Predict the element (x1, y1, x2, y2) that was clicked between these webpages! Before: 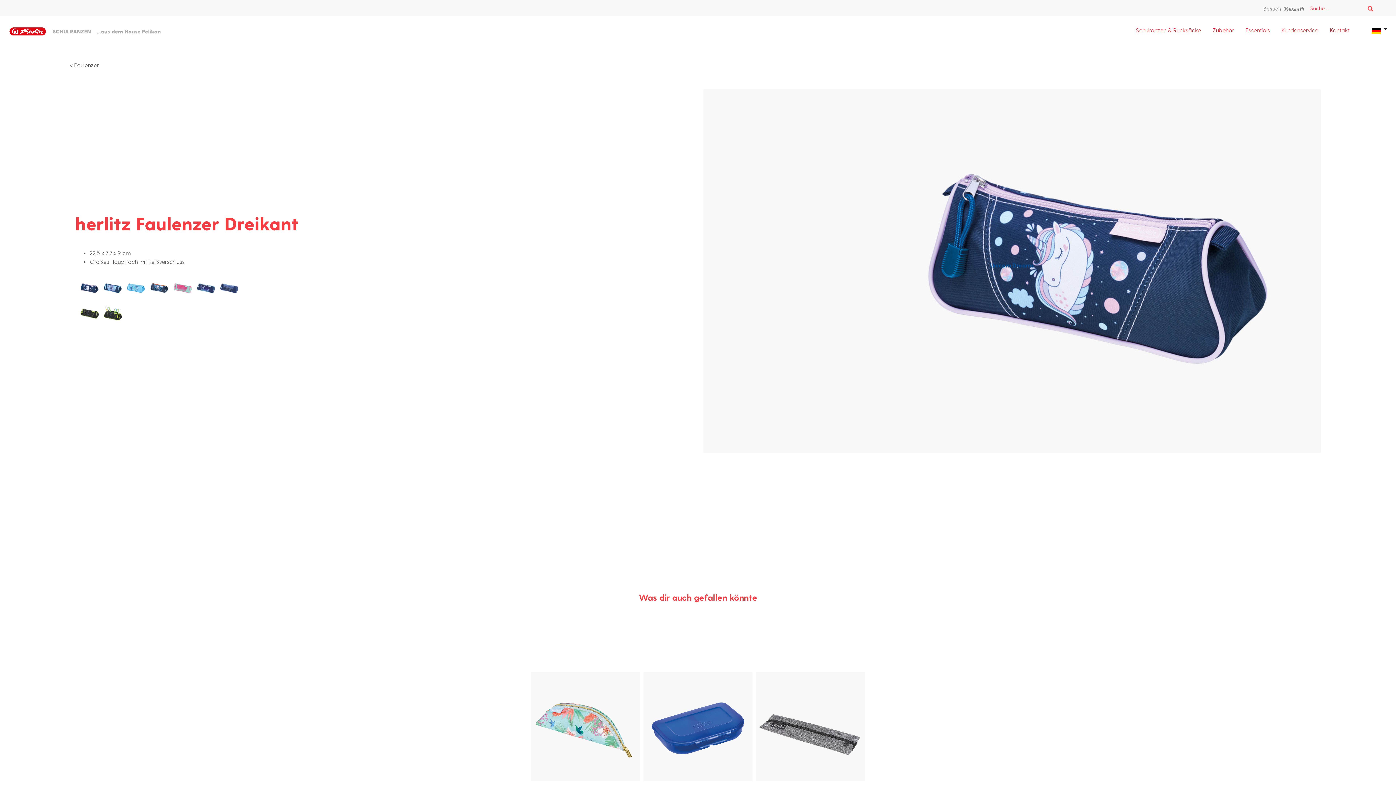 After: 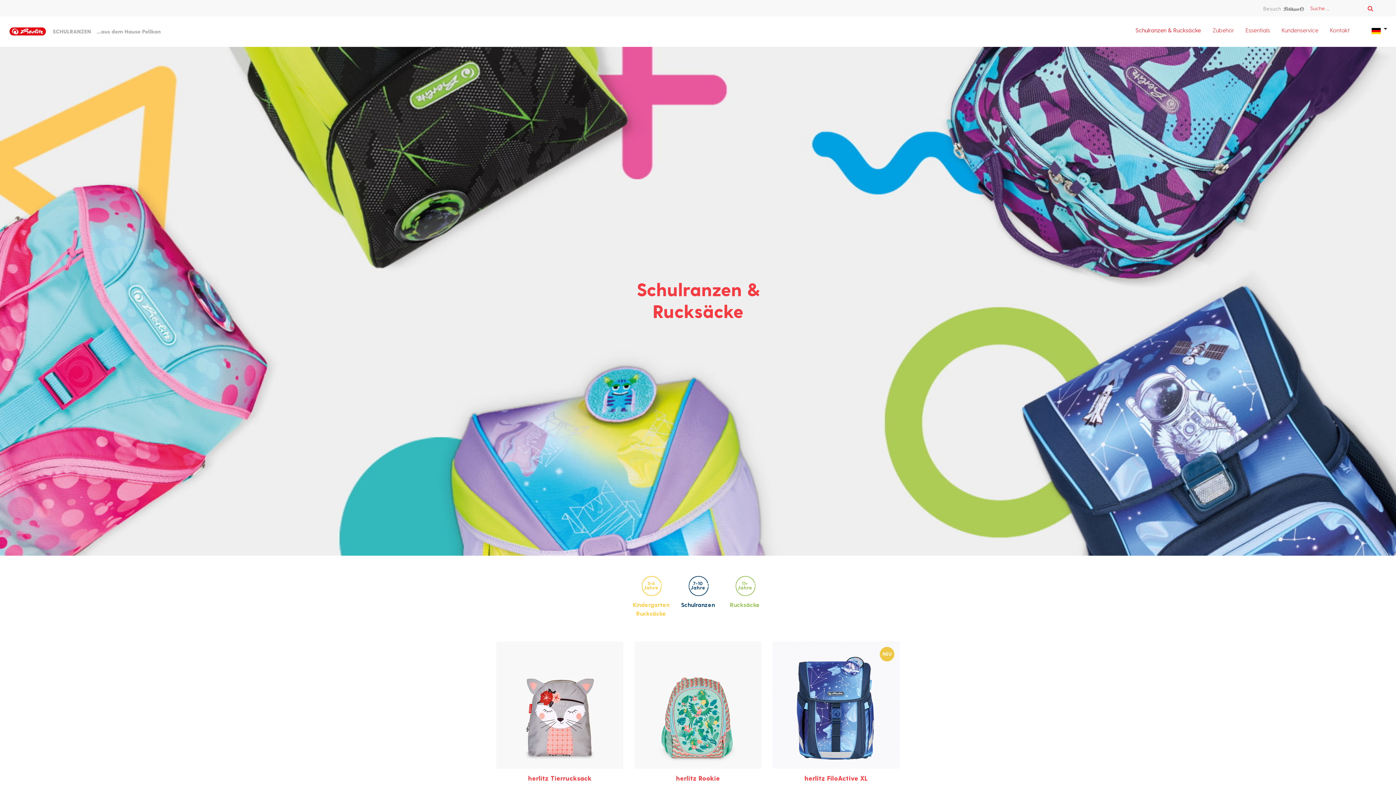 Action: label: Schulranzen & Rucksäcke bbox: (1130, 22, 1207, 37)